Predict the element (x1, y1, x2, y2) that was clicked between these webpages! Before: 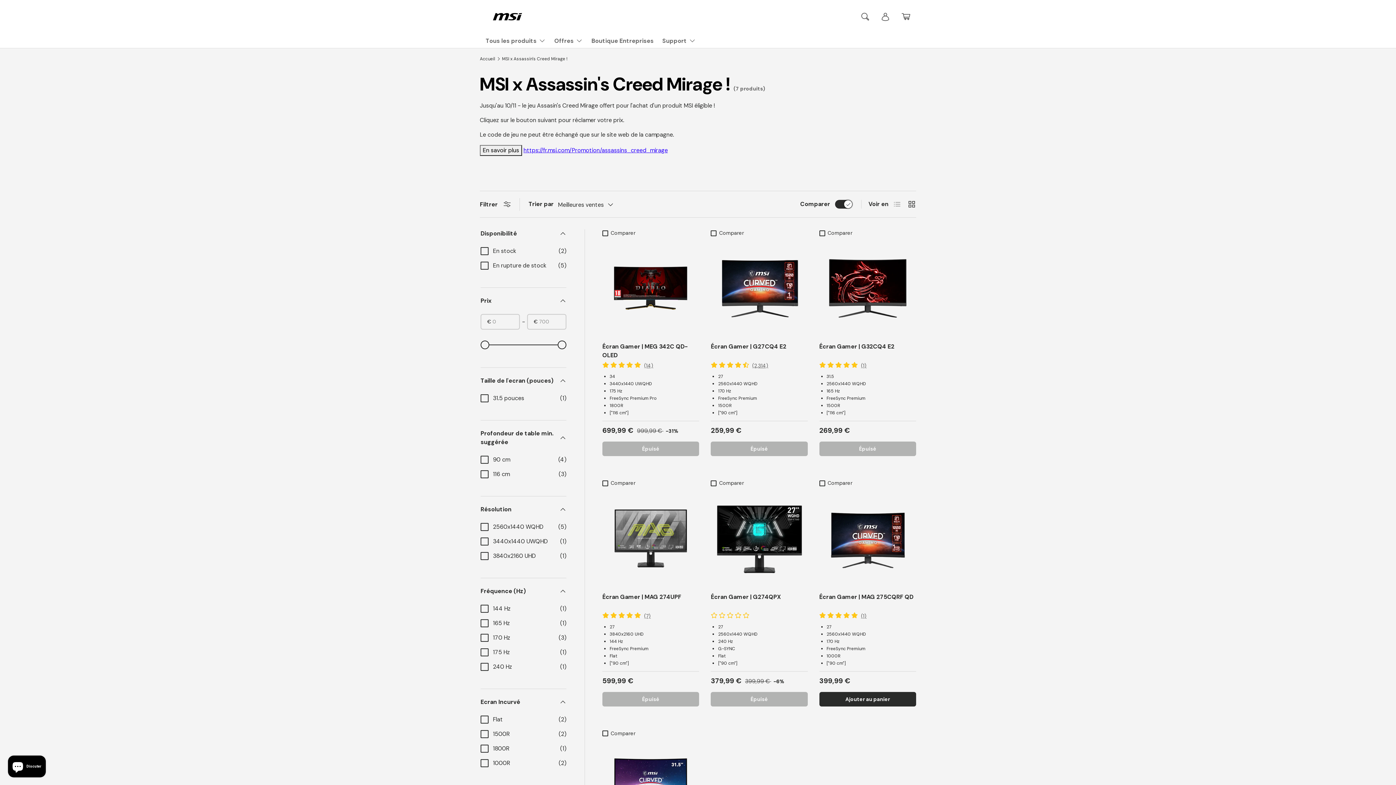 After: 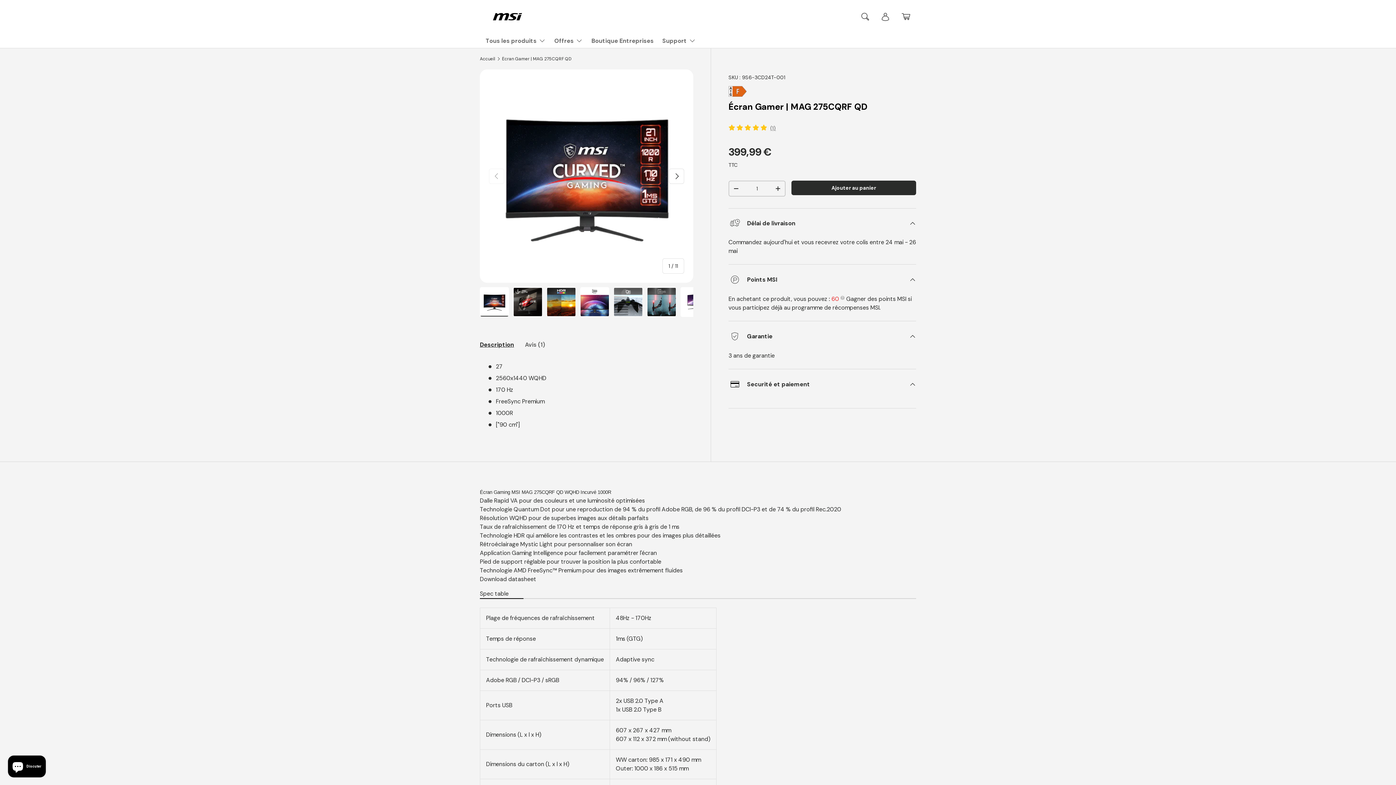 Action: bbox: (819, 593, 913, 600) label: Écran Gamer | MAG 275CQRF QD
